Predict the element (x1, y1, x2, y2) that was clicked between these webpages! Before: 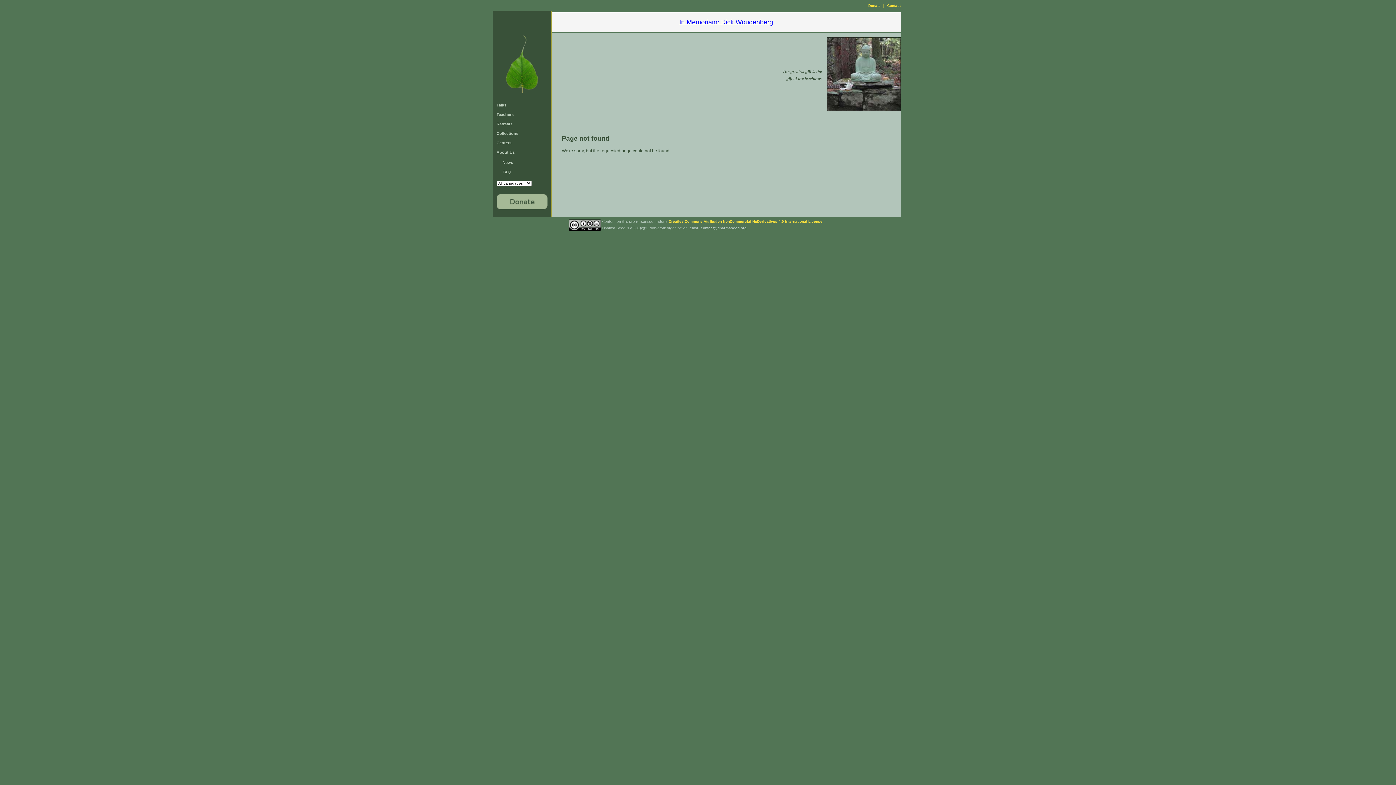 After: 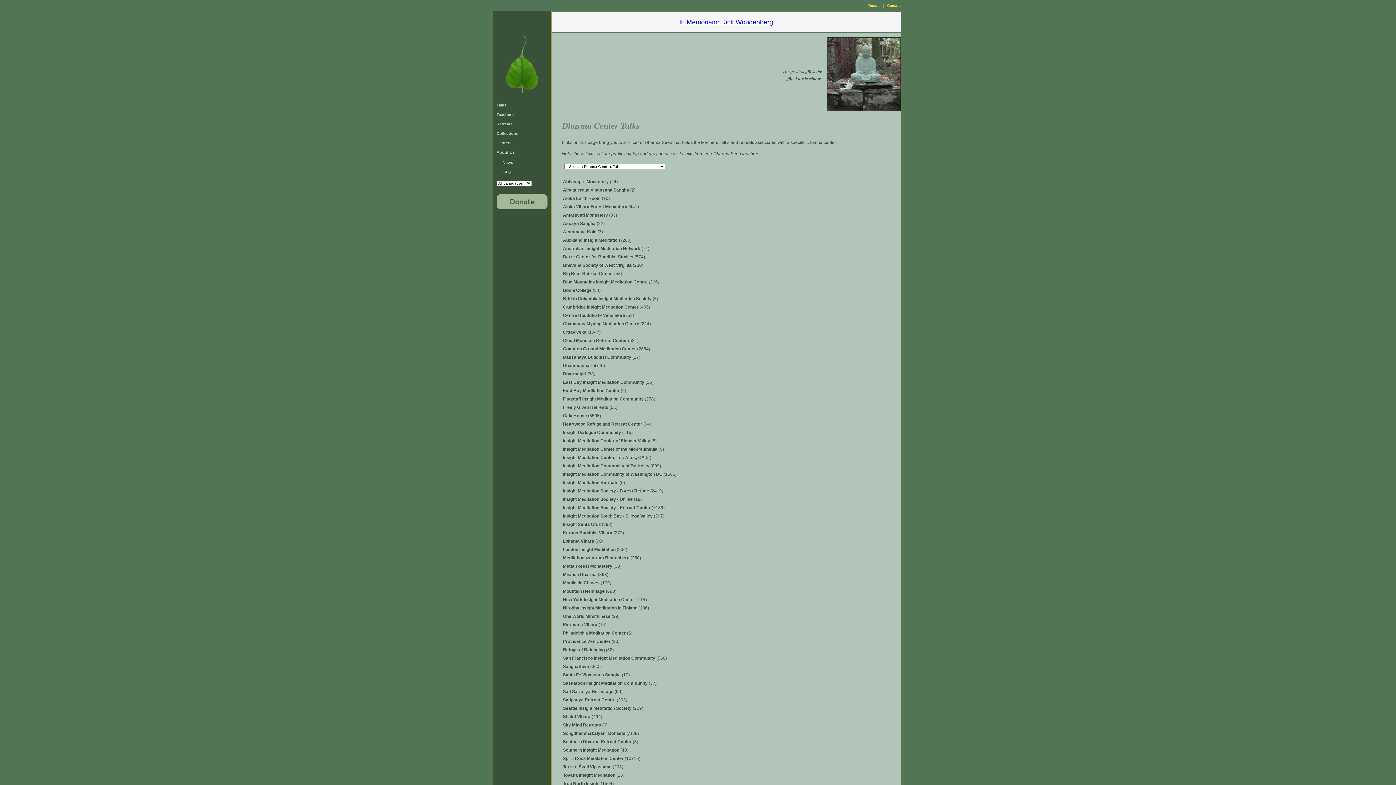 Action: bbox: (496, 140, 511, 145) label: Centers